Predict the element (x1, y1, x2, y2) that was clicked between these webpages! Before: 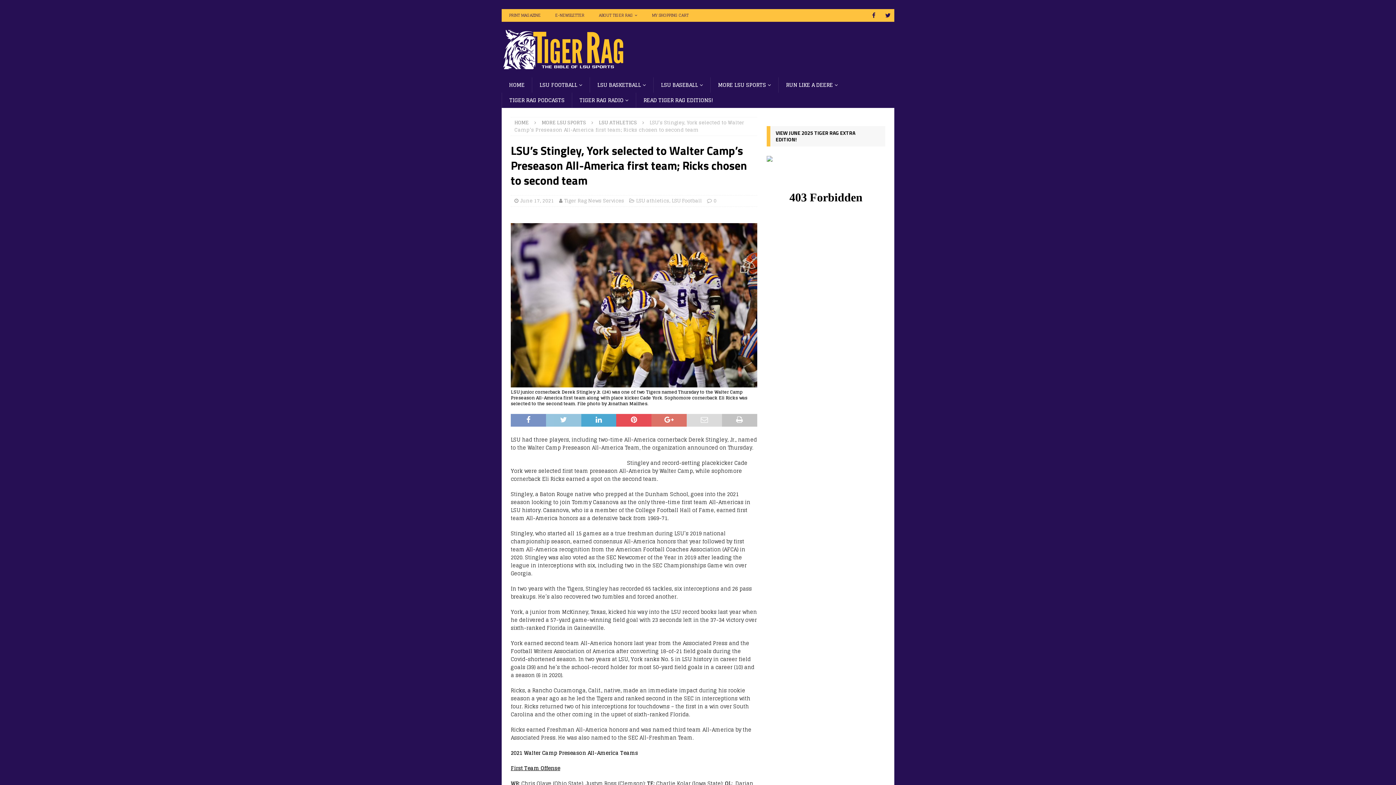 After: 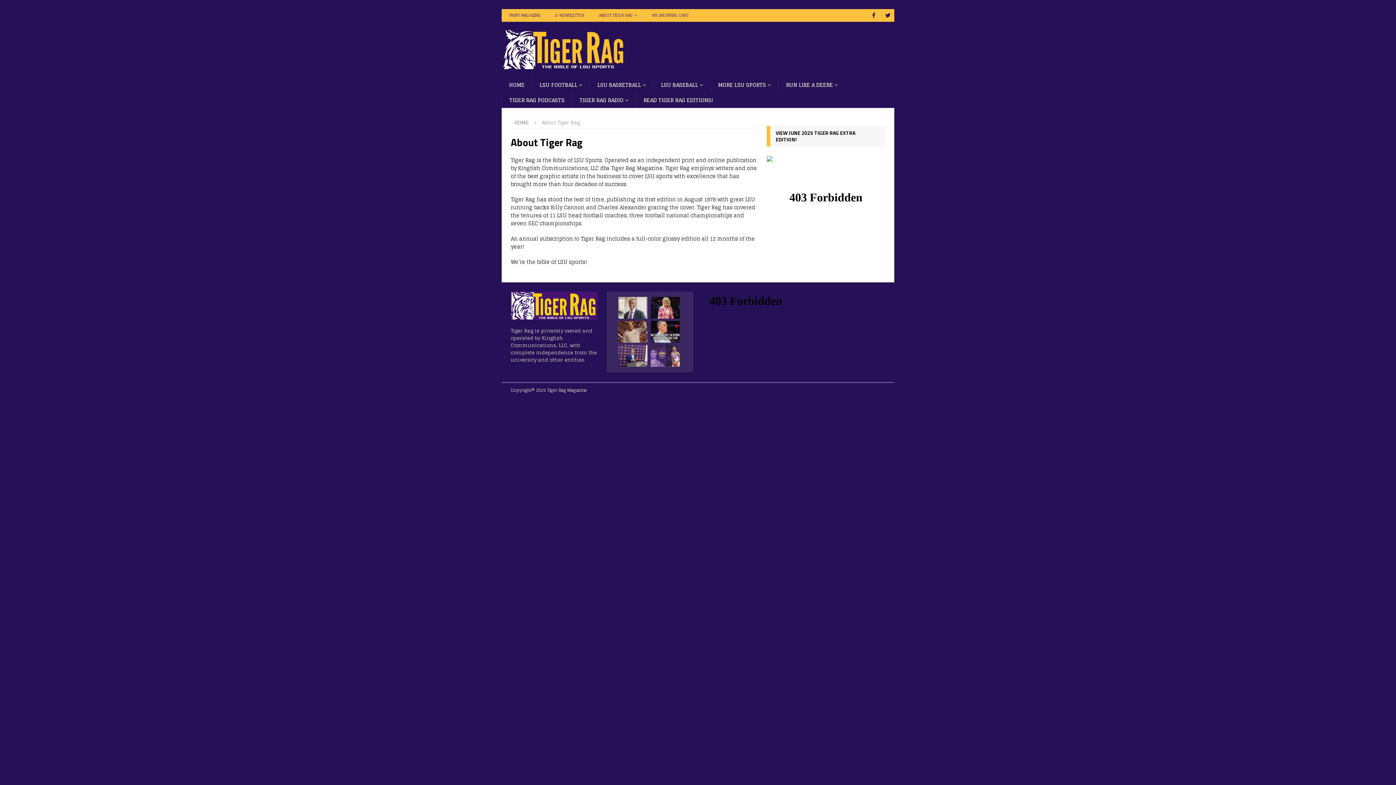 Action: label: ABOUT TIGER RAG bbox: (591, 9, 644, 21)